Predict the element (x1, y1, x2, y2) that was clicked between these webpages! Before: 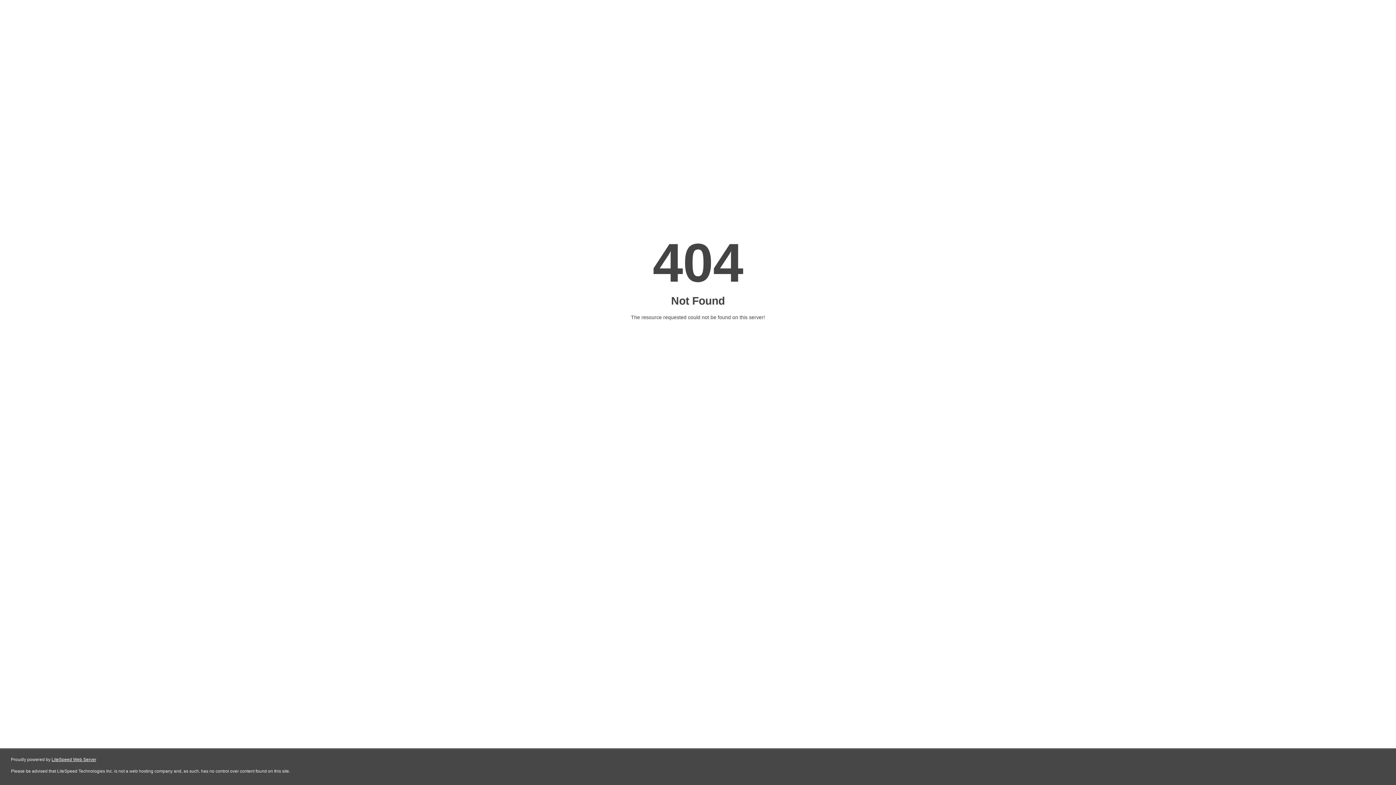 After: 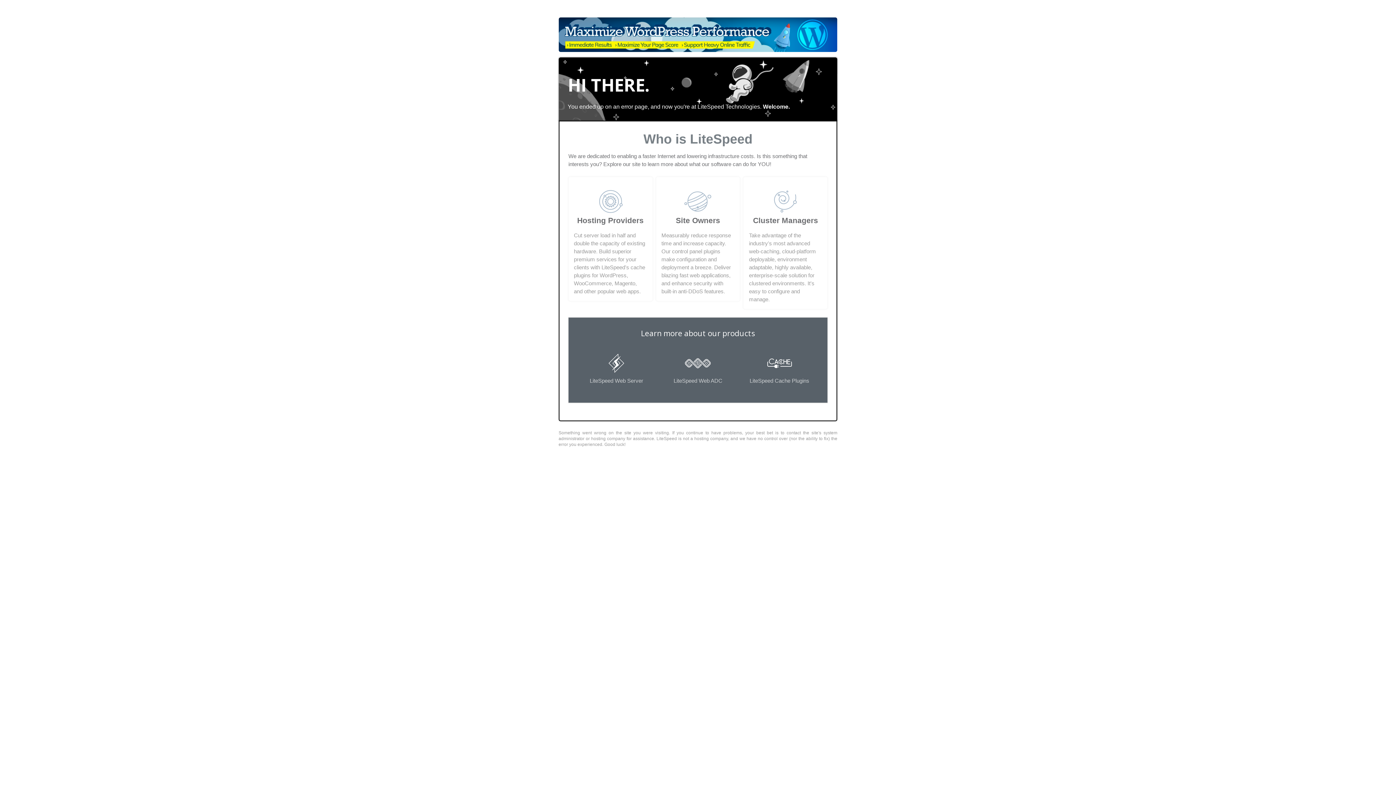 Action: label: LiteSpeed Web Server bbox: (51, 757, 96, 762)